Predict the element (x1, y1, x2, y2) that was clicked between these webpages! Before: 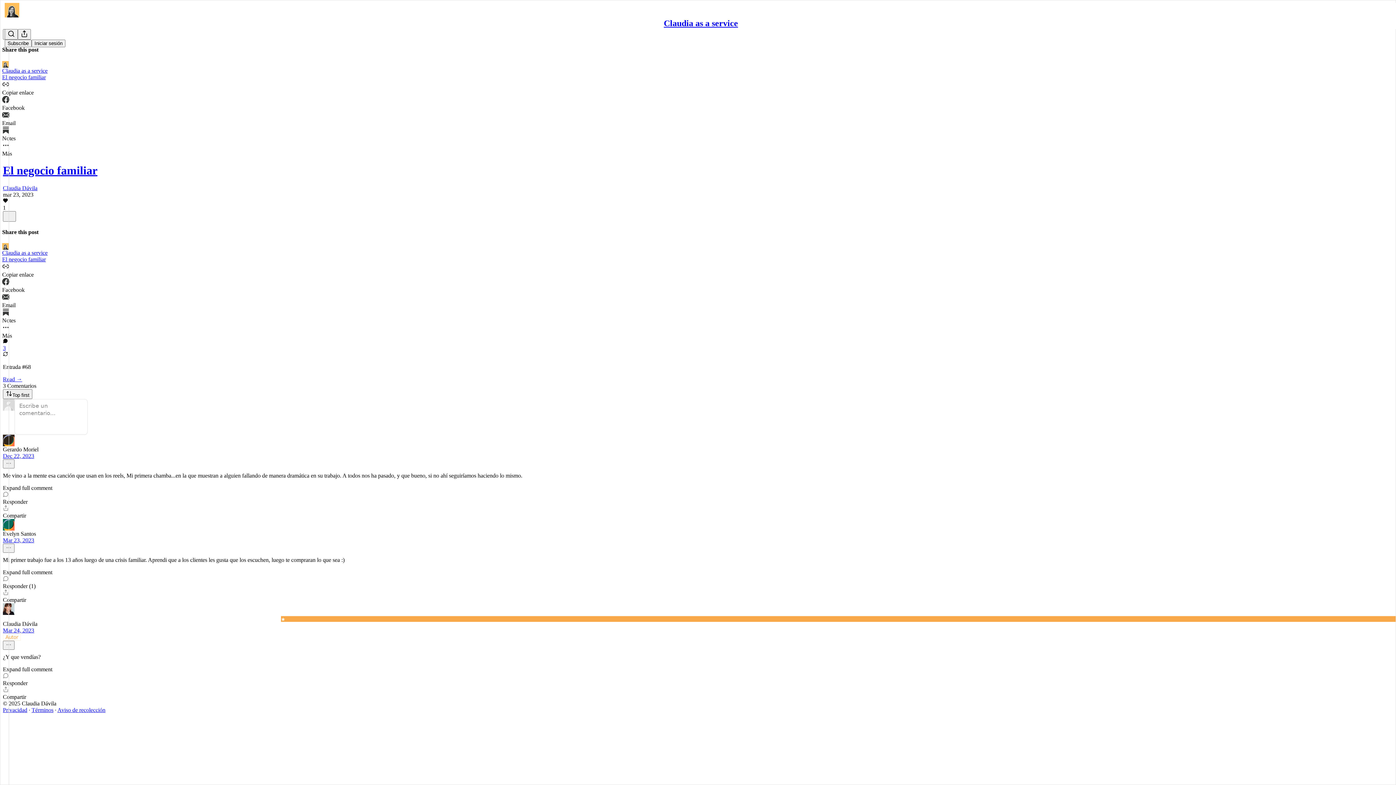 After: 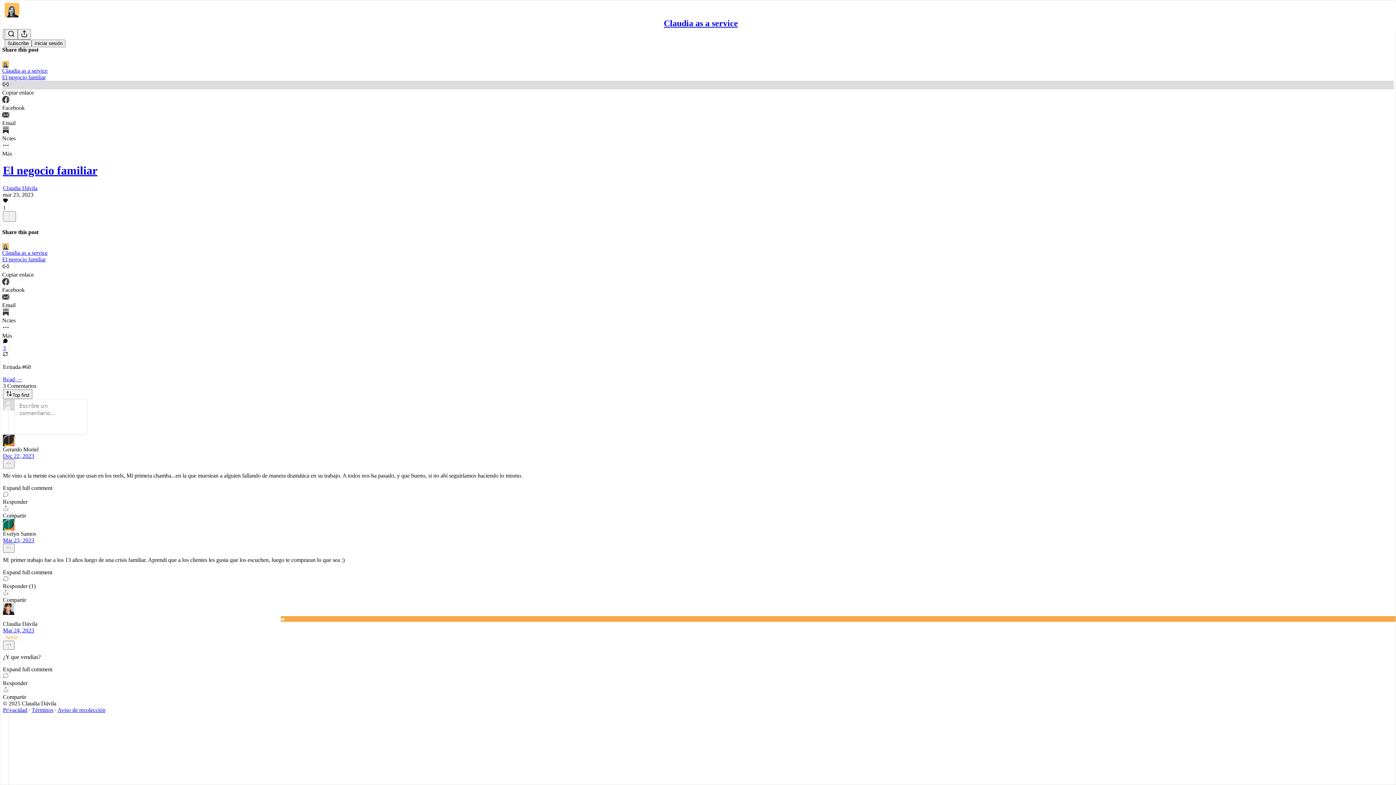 Action: label: Copiar enlace bbox: (2, 80, 1394, 95)